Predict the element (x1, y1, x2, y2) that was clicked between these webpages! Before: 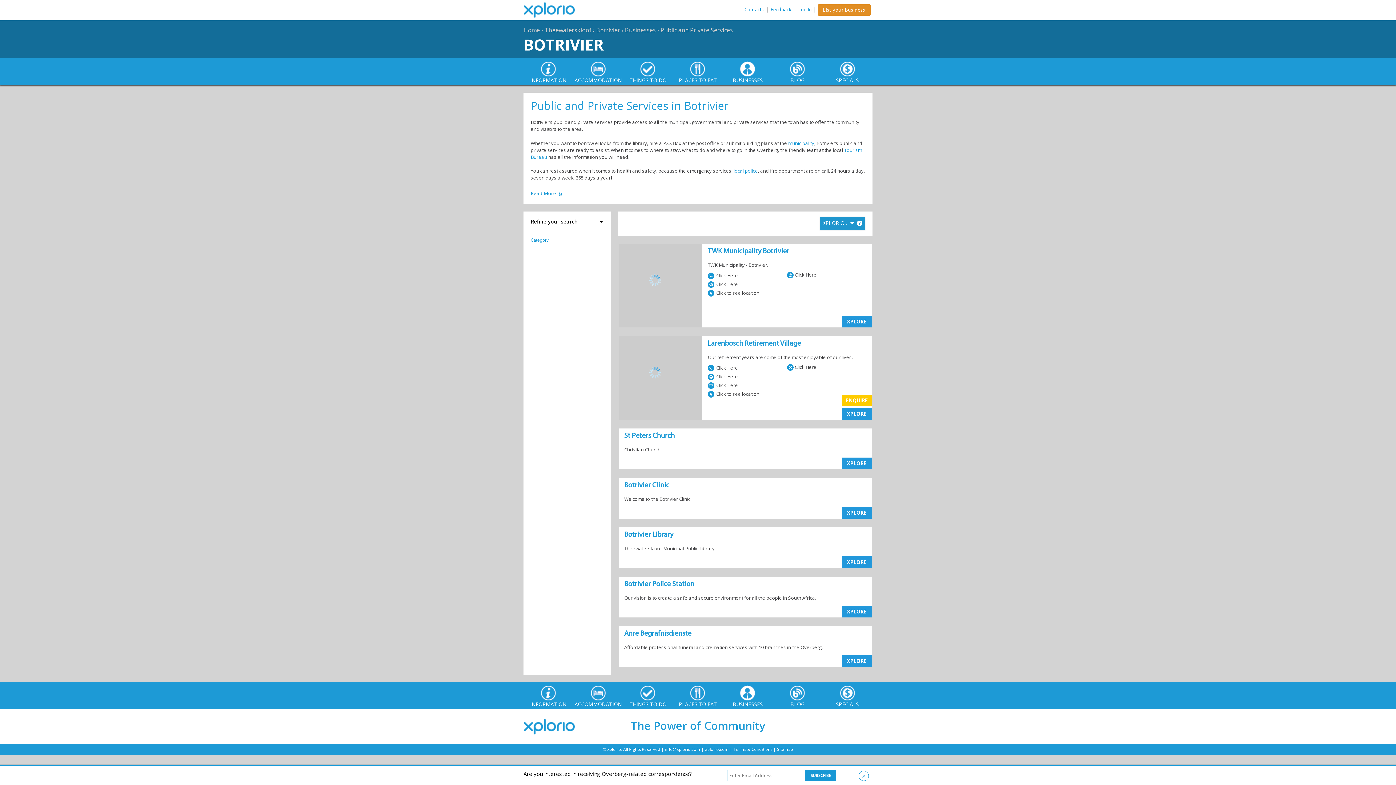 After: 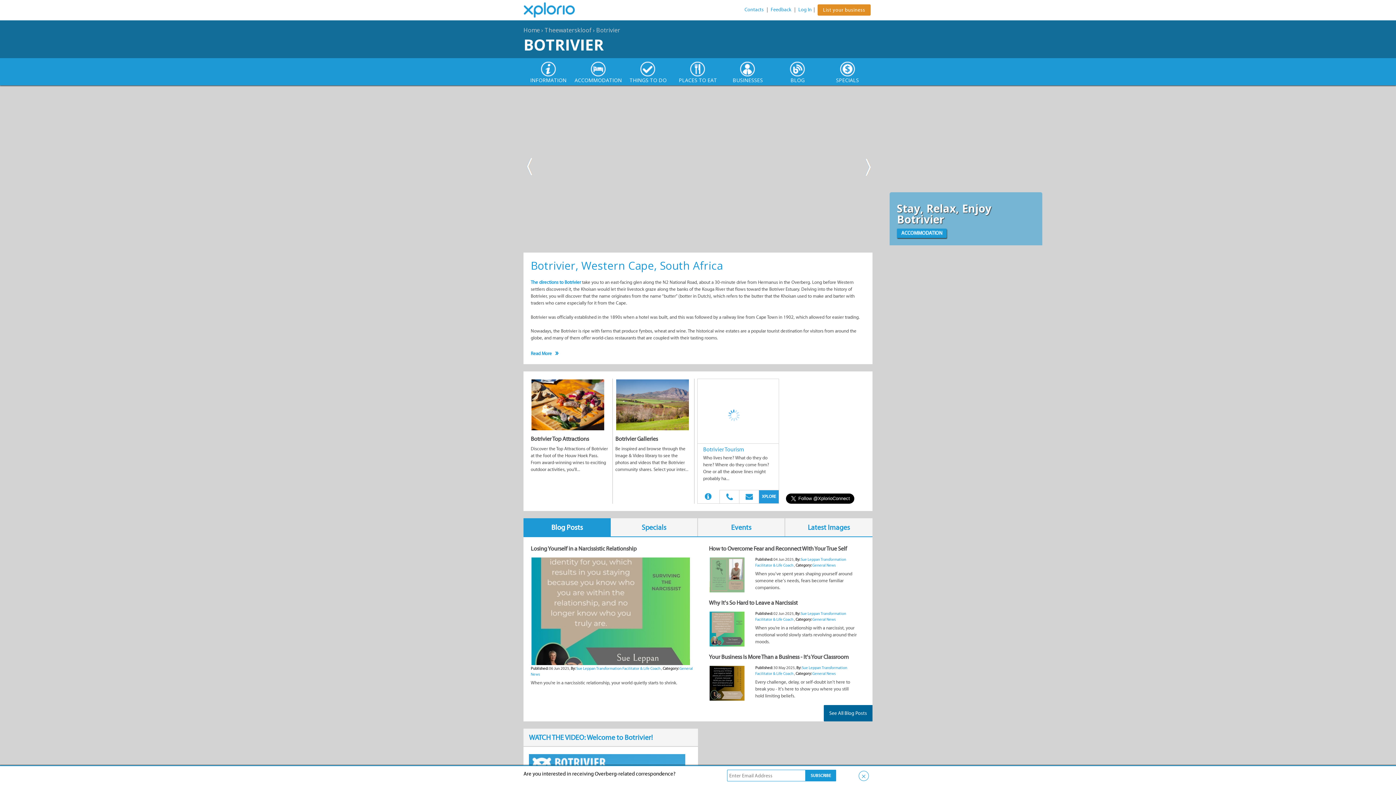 Action: bbox: (596, 26, 620, 34) label: Botrivier